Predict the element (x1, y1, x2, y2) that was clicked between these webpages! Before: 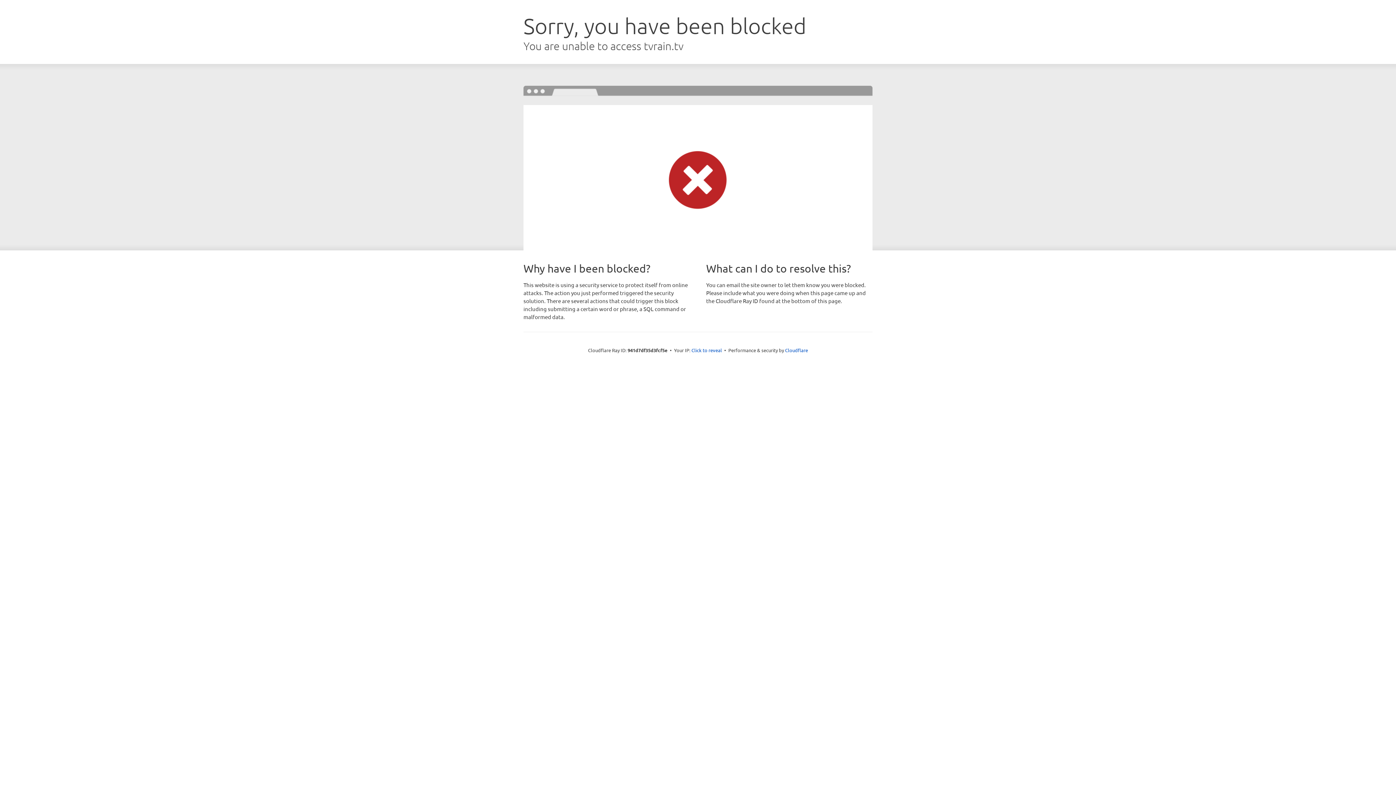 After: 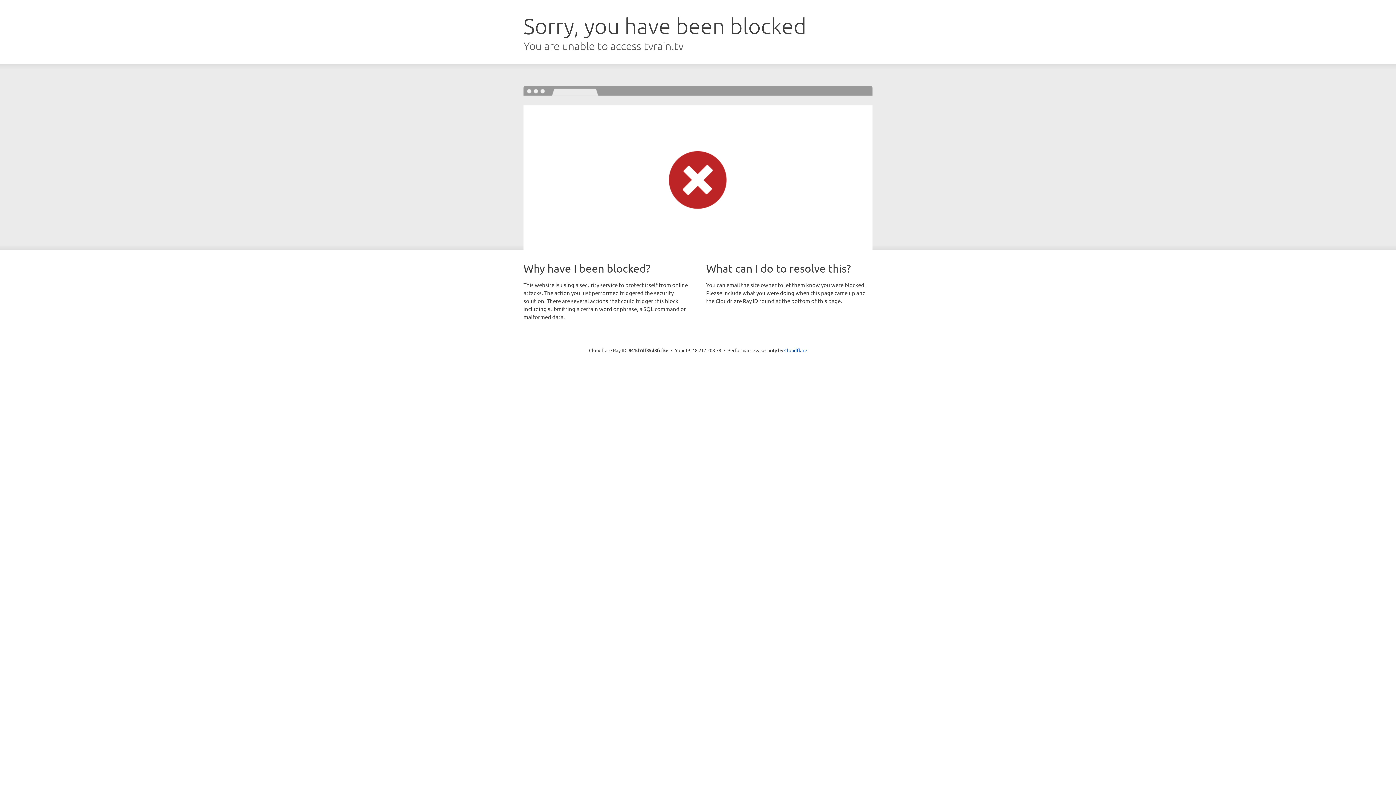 Action: bbox: (691, 346, 722, 353) label: Click to reveal